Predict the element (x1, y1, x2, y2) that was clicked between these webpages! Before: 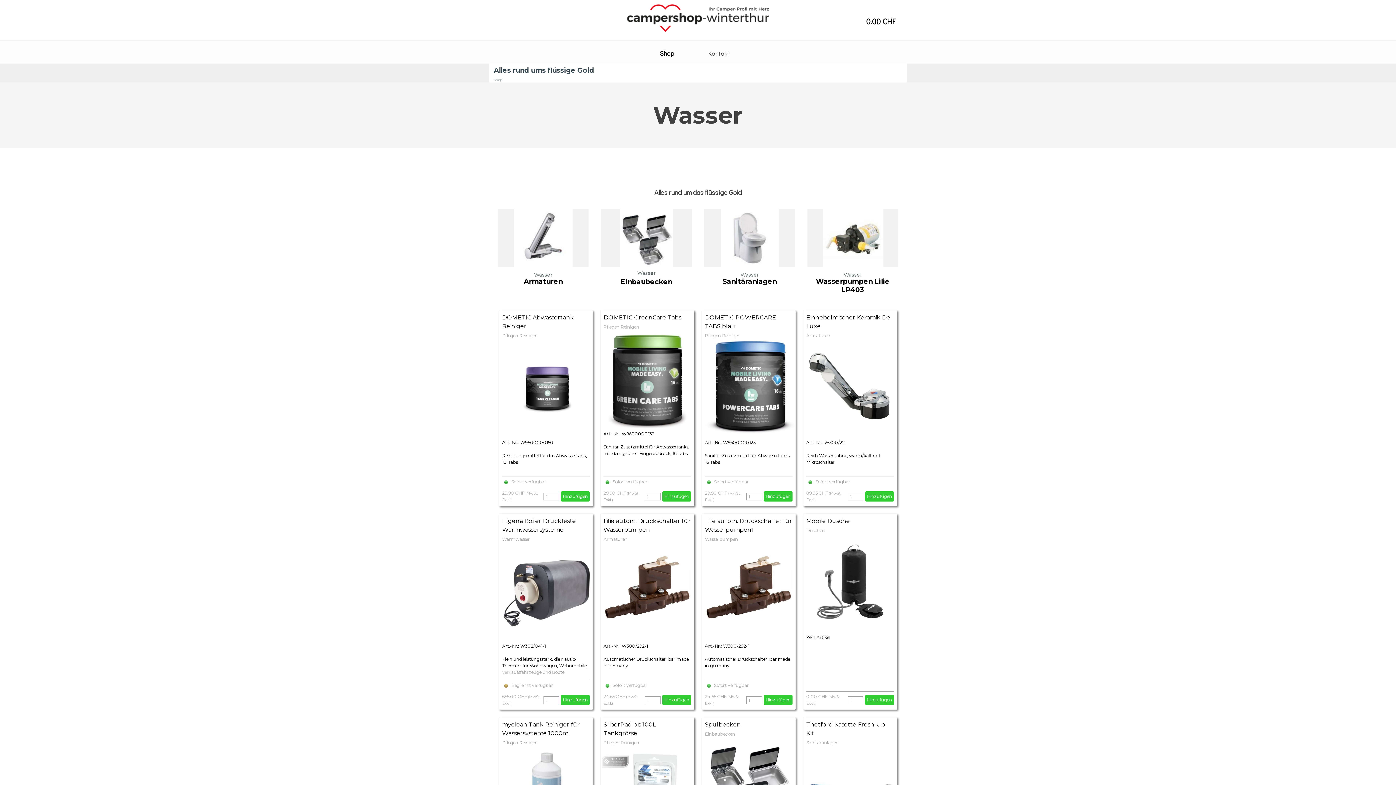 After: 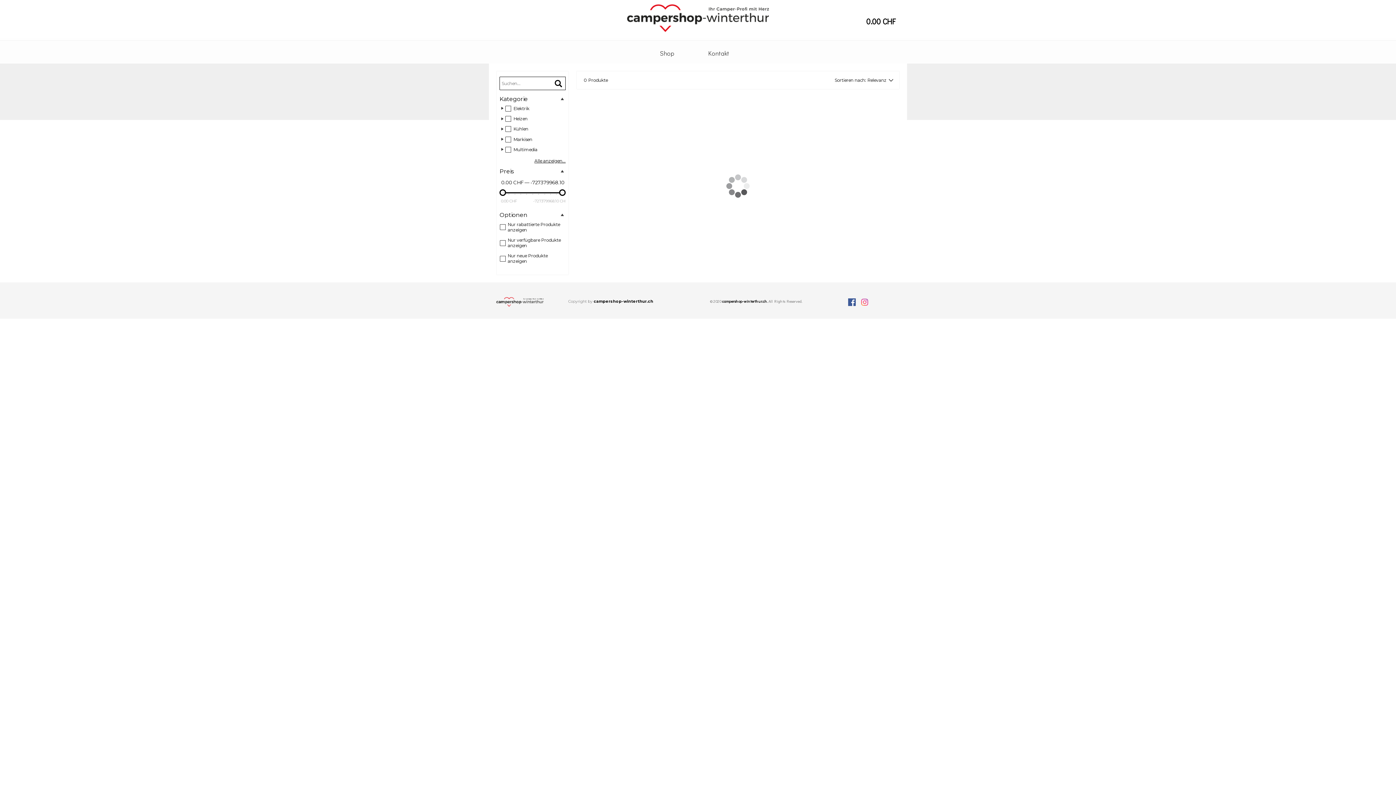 Action: bbox: (643, 47, 691, 59) label: Shop